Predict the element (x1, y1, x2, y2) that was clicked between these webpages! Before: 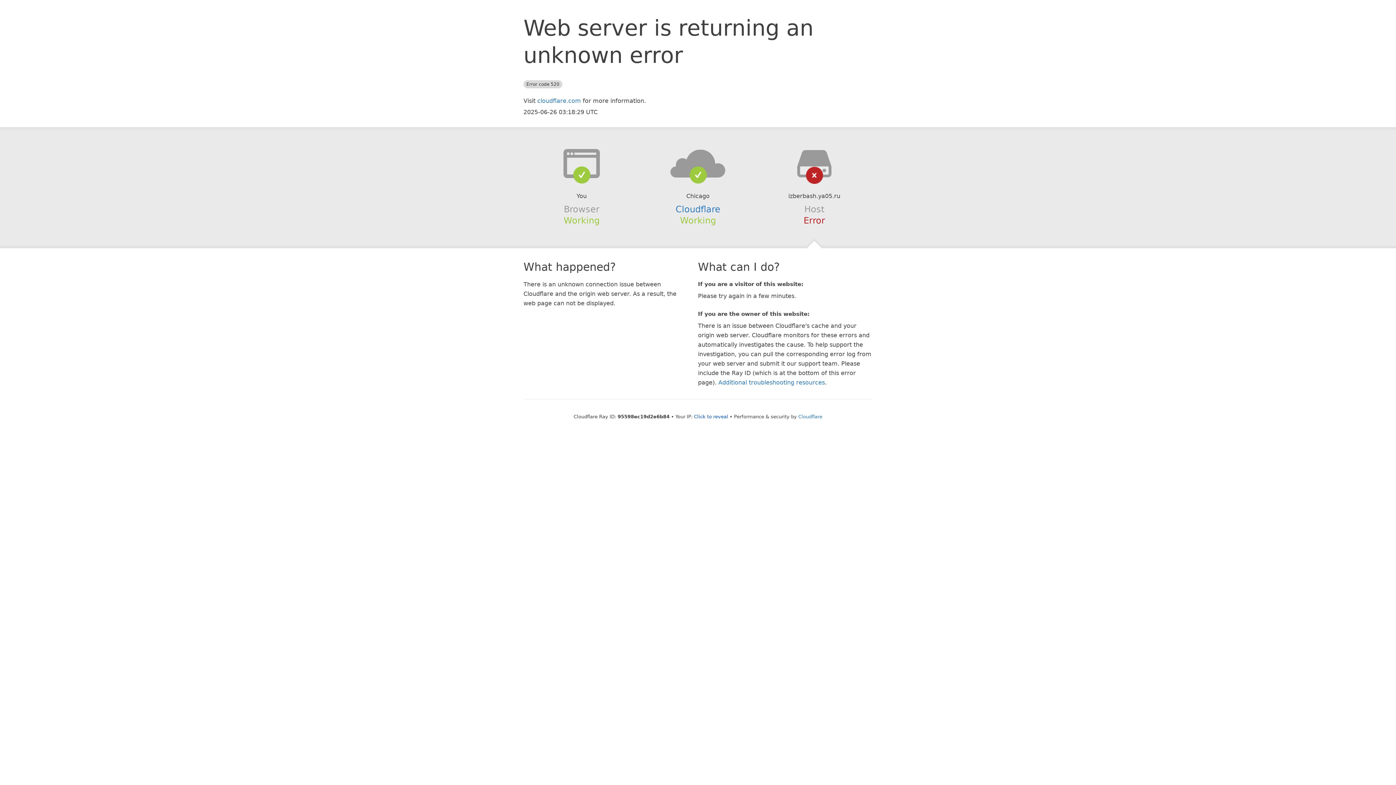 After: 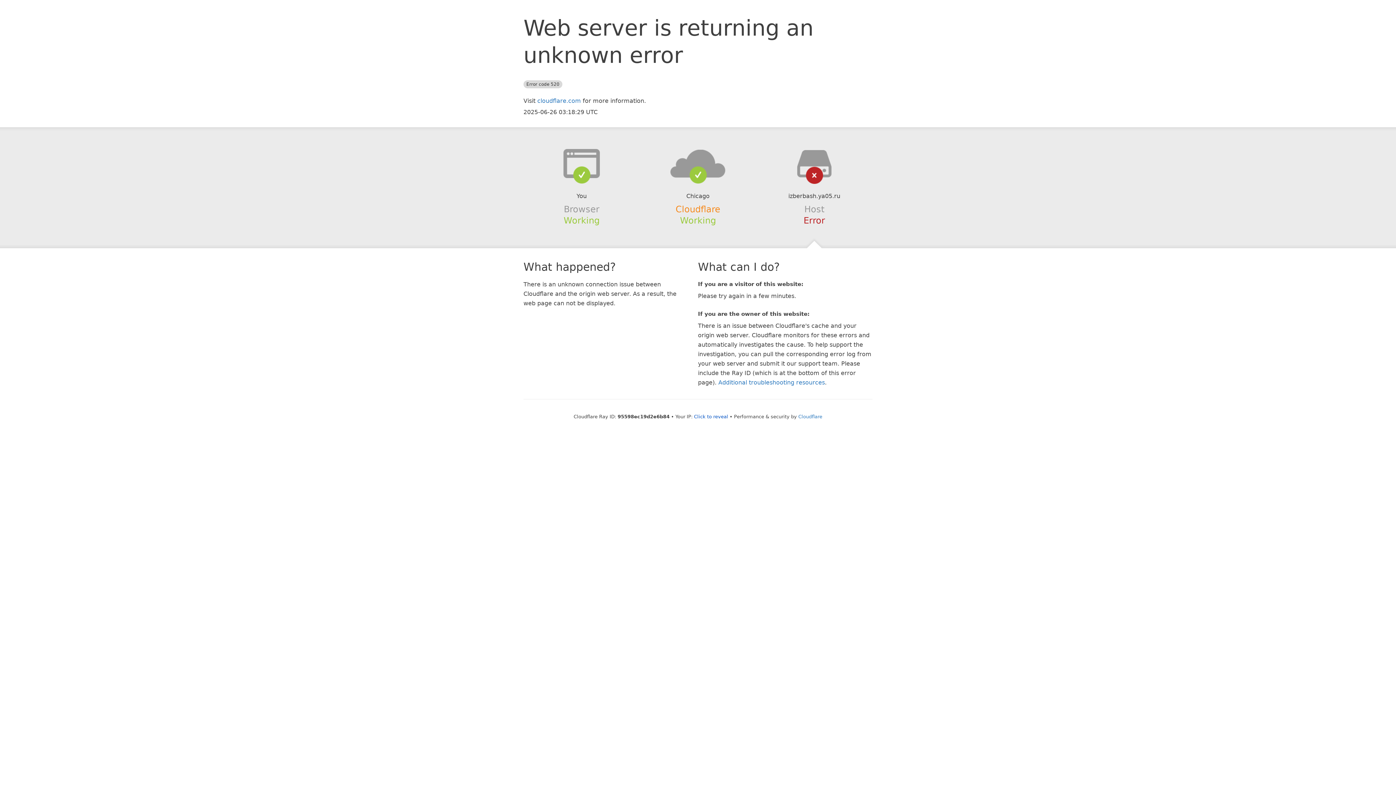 Action: bbox: (675, 204, 720, 214) label: Cloudflare